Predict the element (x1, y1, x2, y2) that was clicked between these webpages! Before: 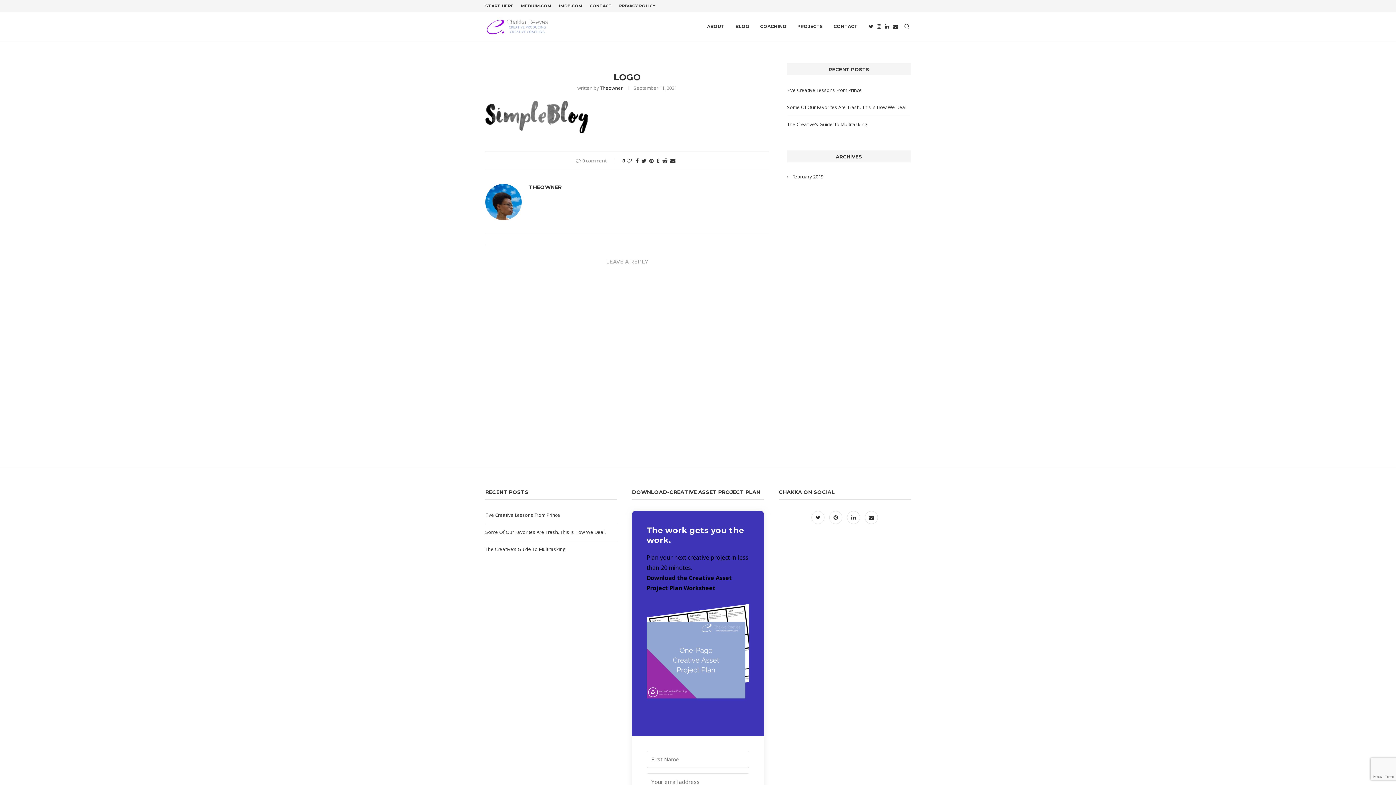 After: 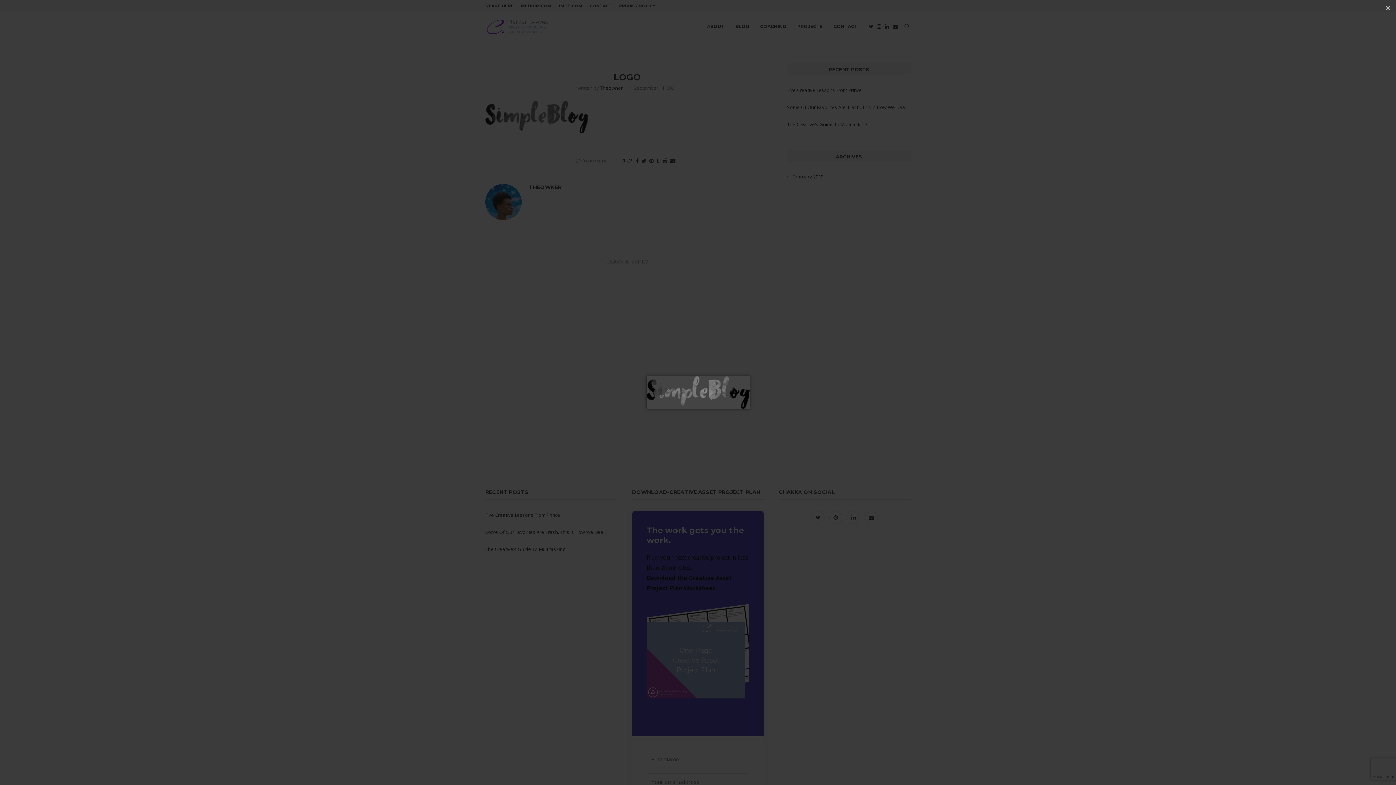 Action: bbox: (485, 101, 588, 108)